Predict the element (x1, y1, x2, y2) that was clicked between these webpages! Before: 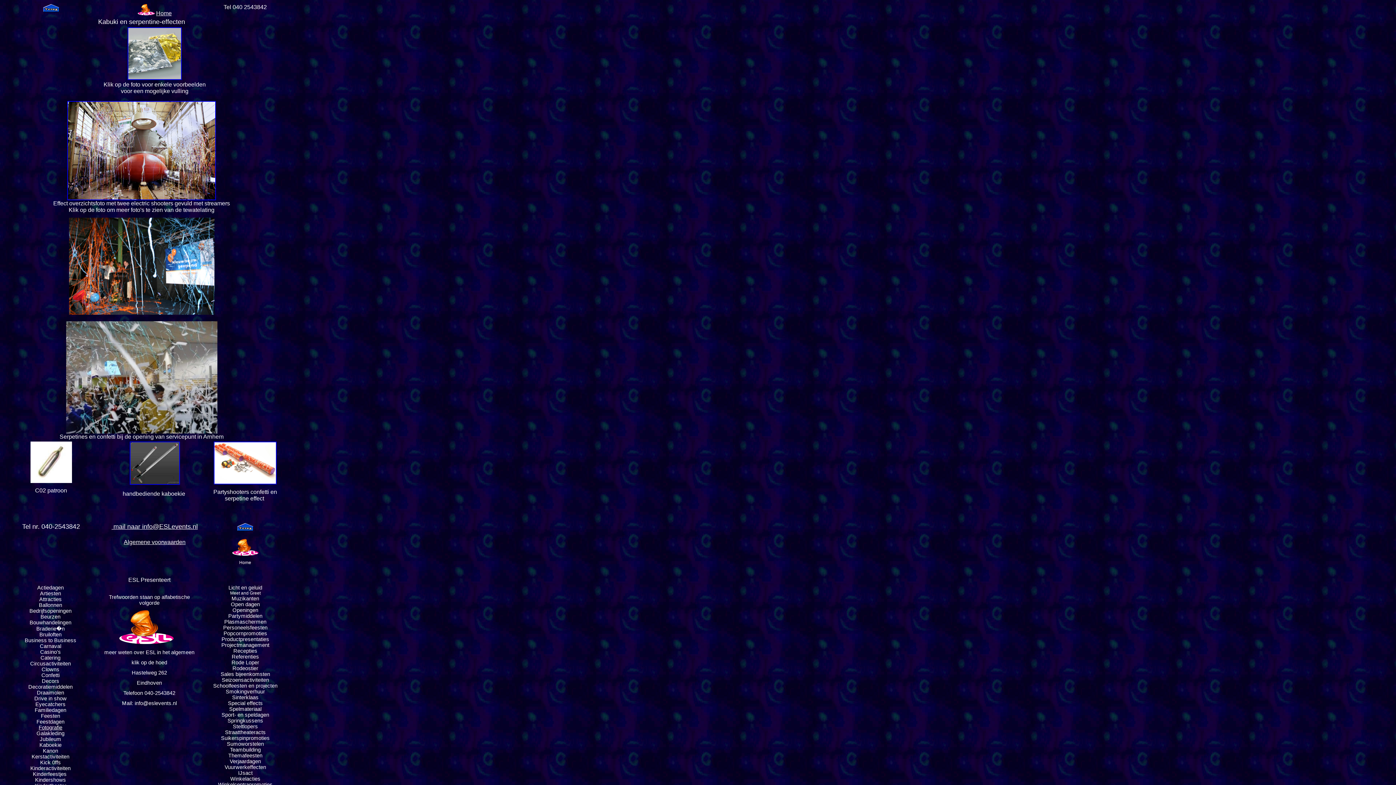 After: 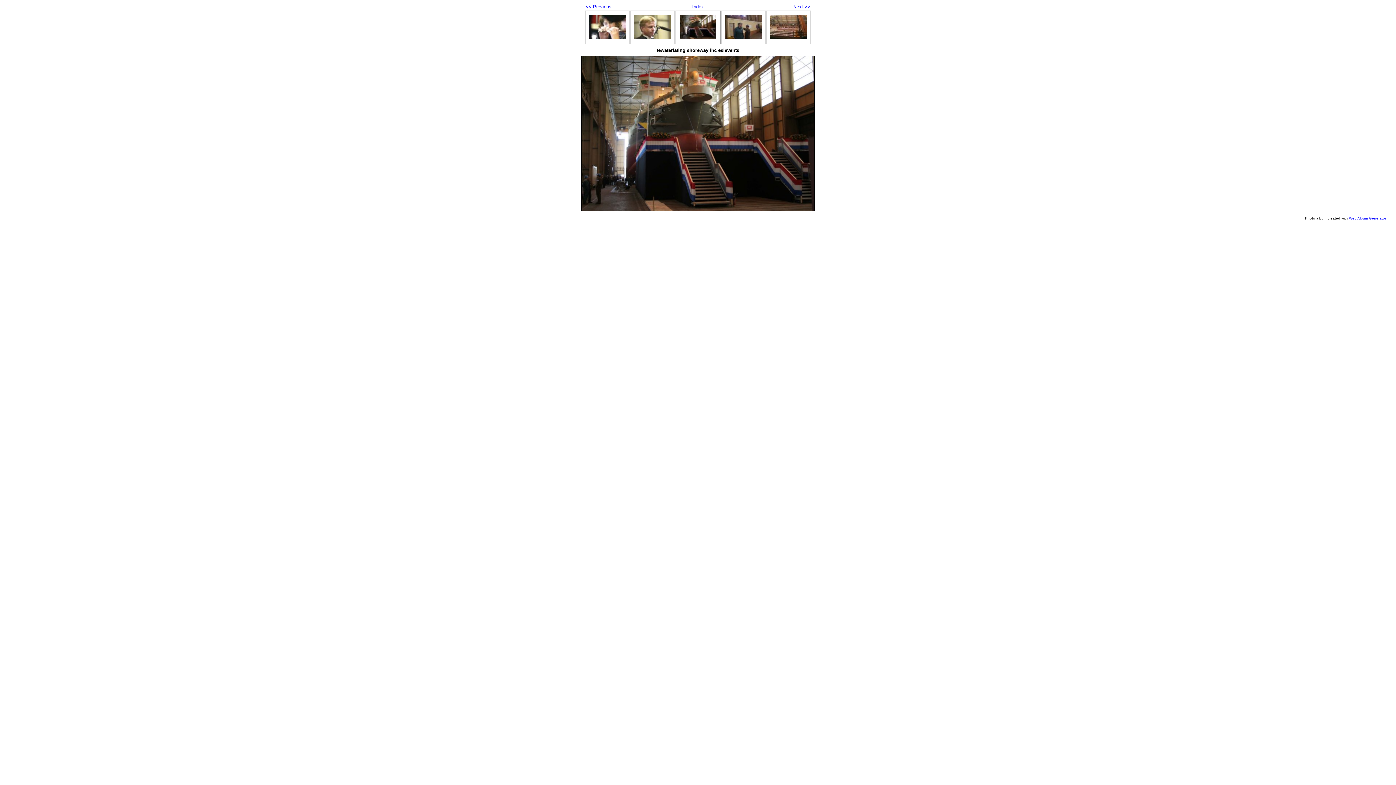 Action: bbox: (67, 195, 216, 201)